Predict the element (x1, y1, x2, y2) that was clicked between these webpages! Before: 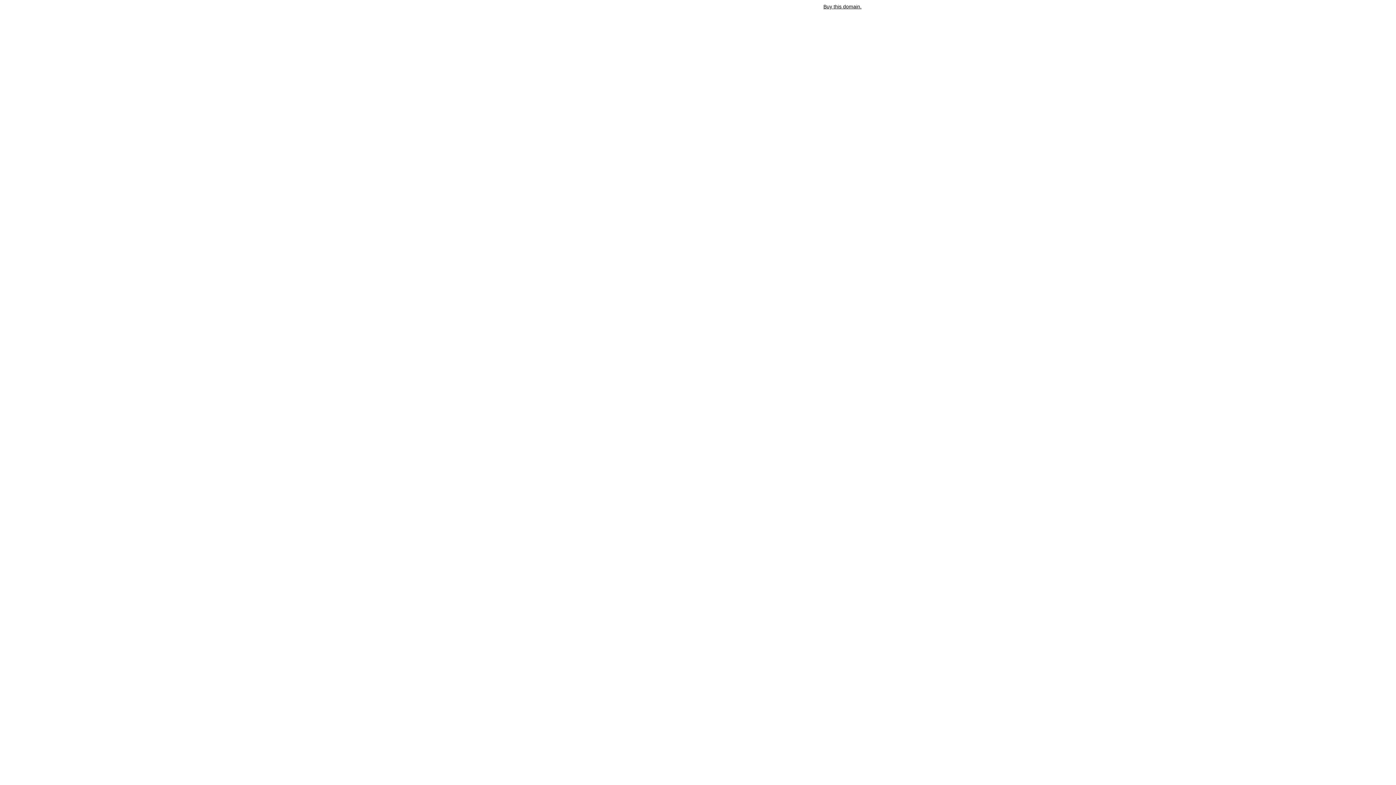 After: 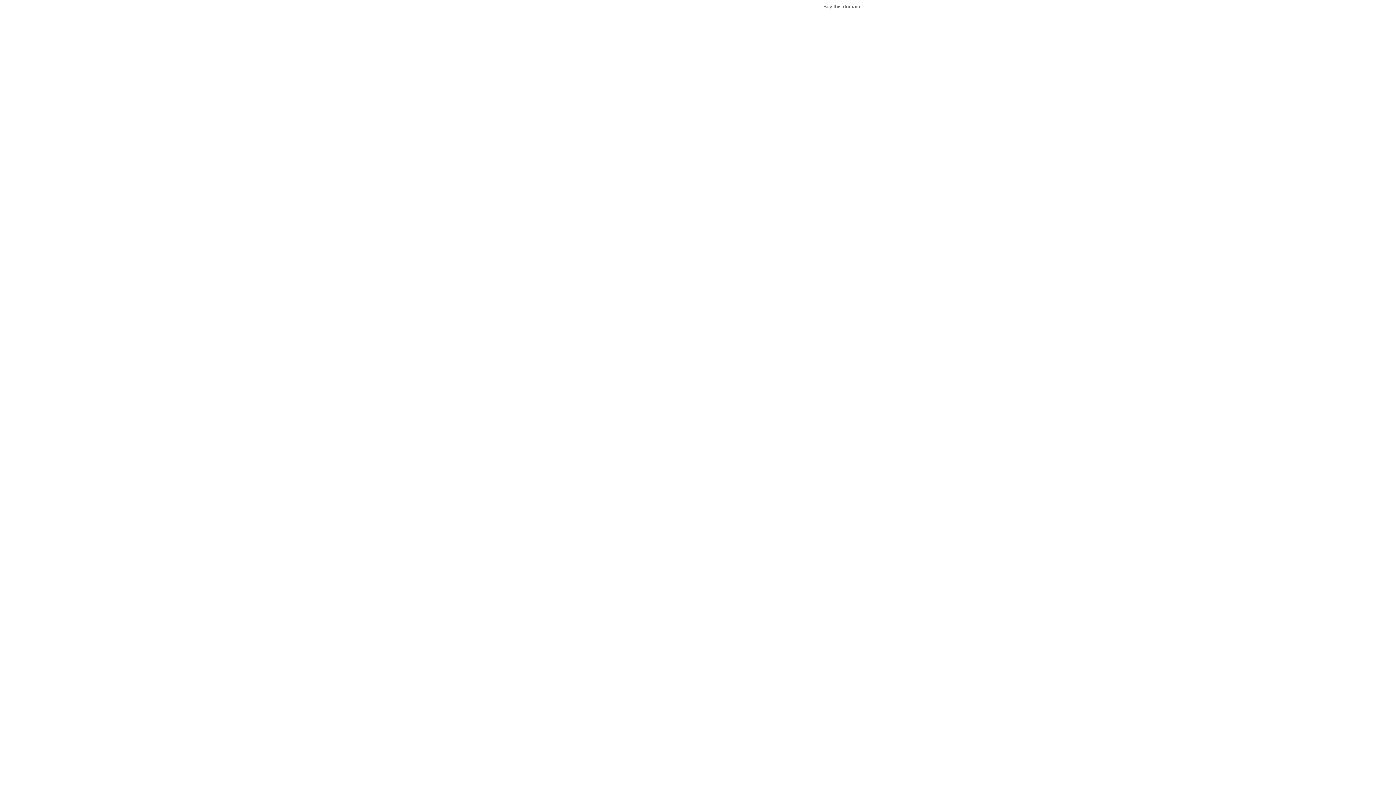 Action: label: Buy this domain. bbox: (823, 3, 861, 9)